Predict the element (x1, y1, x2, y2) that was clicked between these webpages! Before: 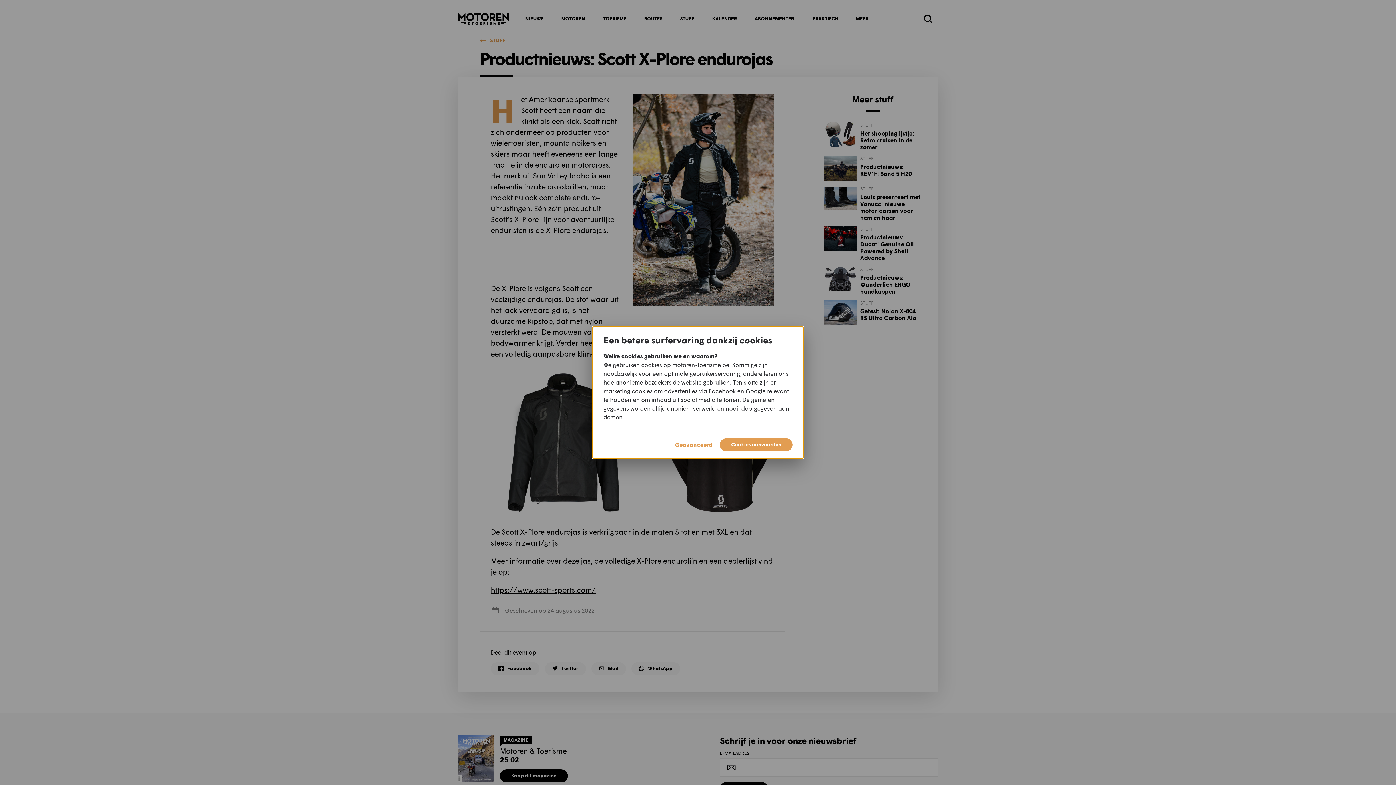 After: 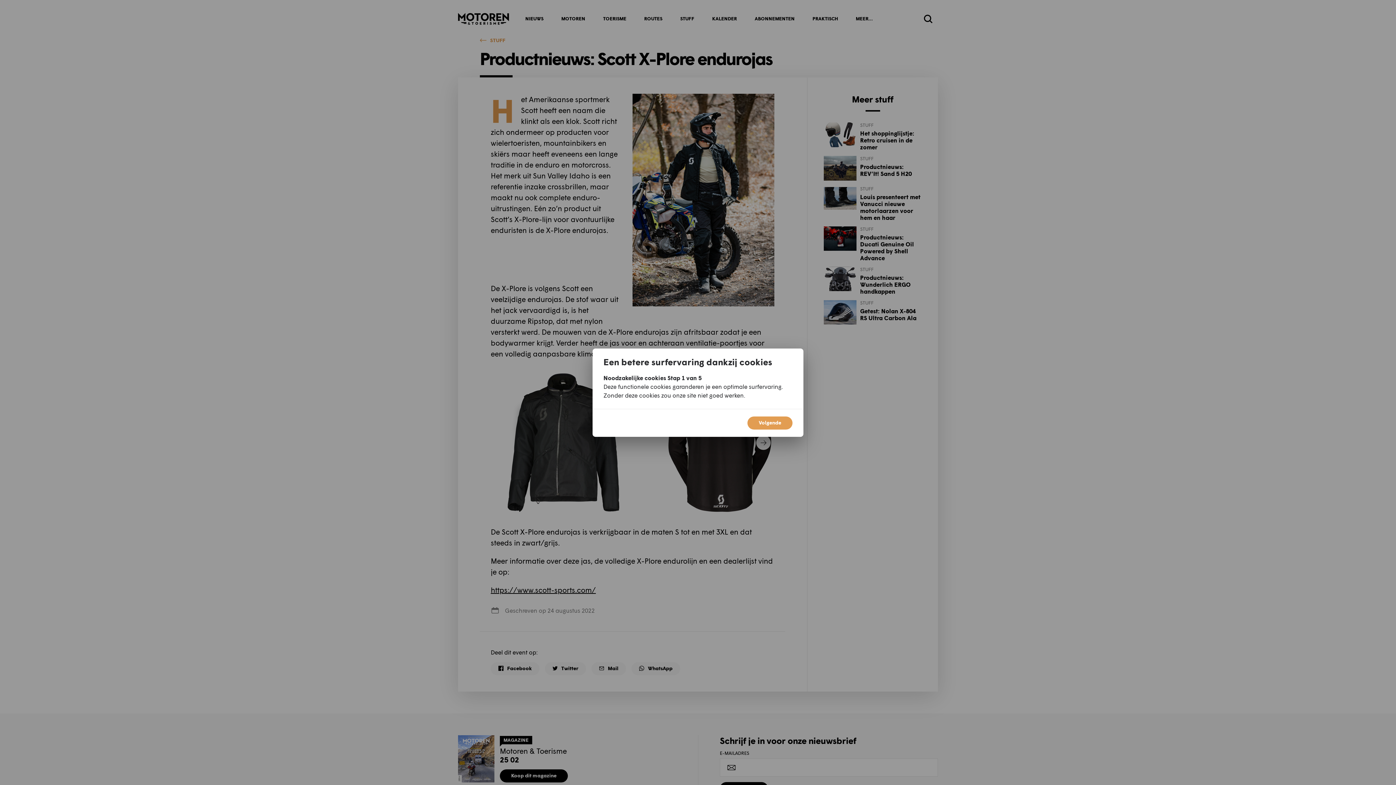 Action: label: Geavanceerd bbox: (675, 440, 712, 449)